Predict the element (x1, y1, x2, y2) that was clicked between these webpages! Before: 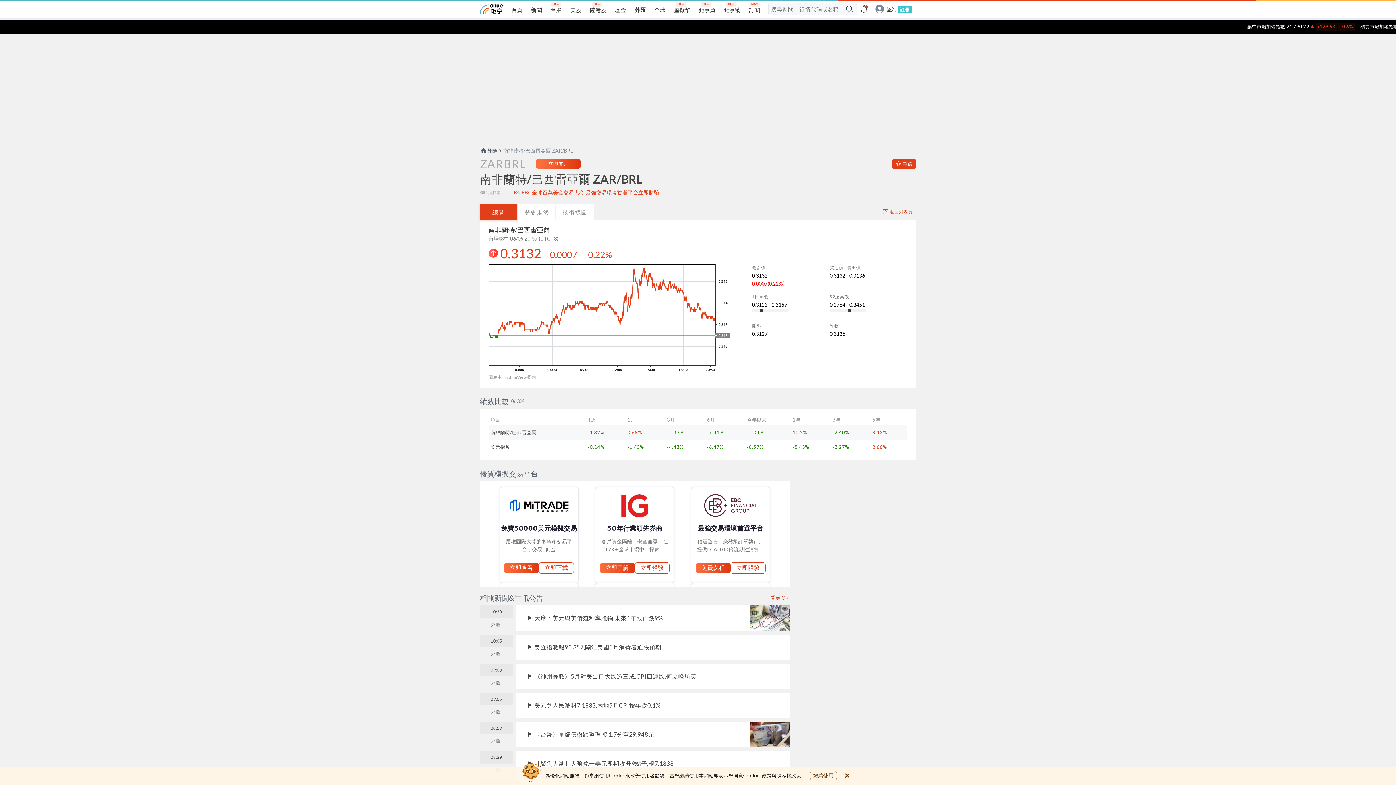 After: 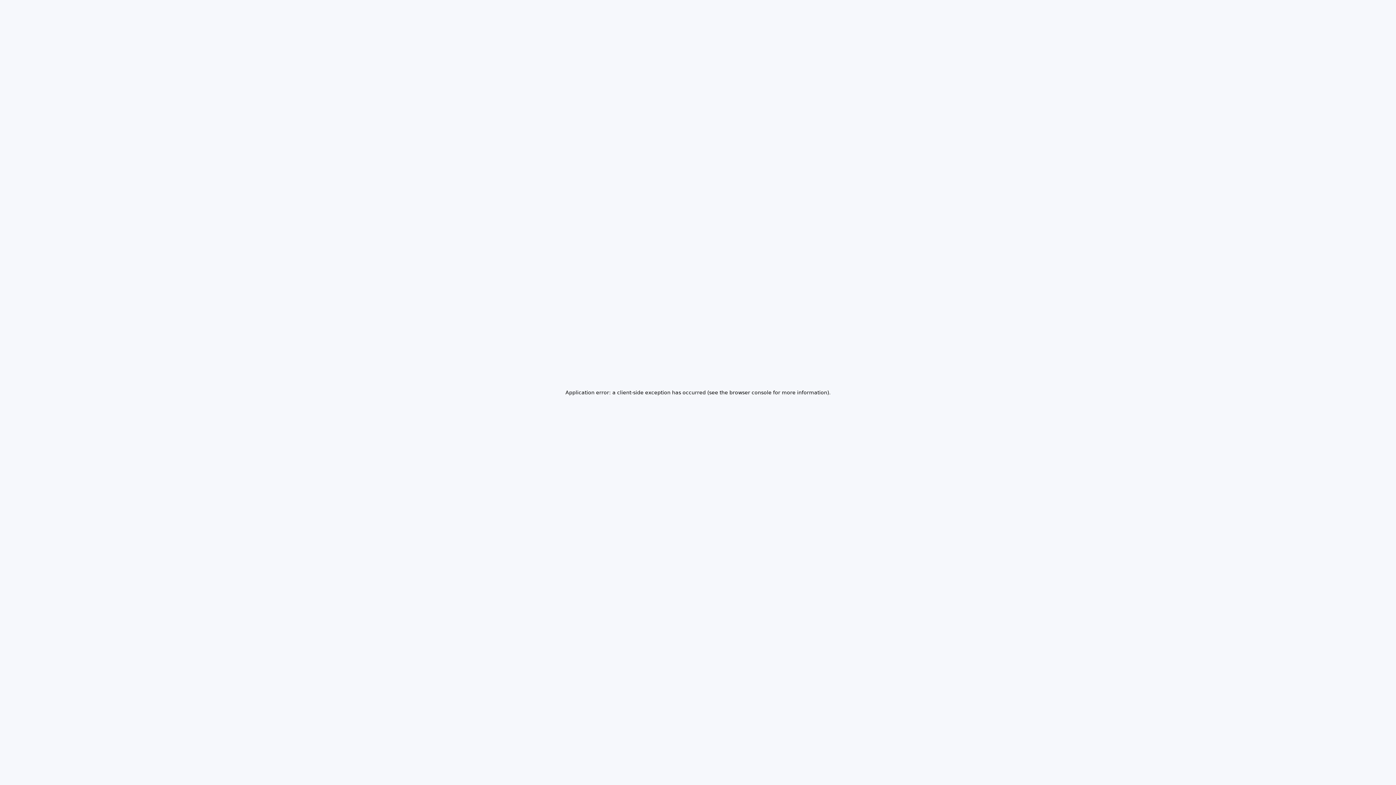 Action: label: 新聞 bbox: (531, 6, 542, 13)